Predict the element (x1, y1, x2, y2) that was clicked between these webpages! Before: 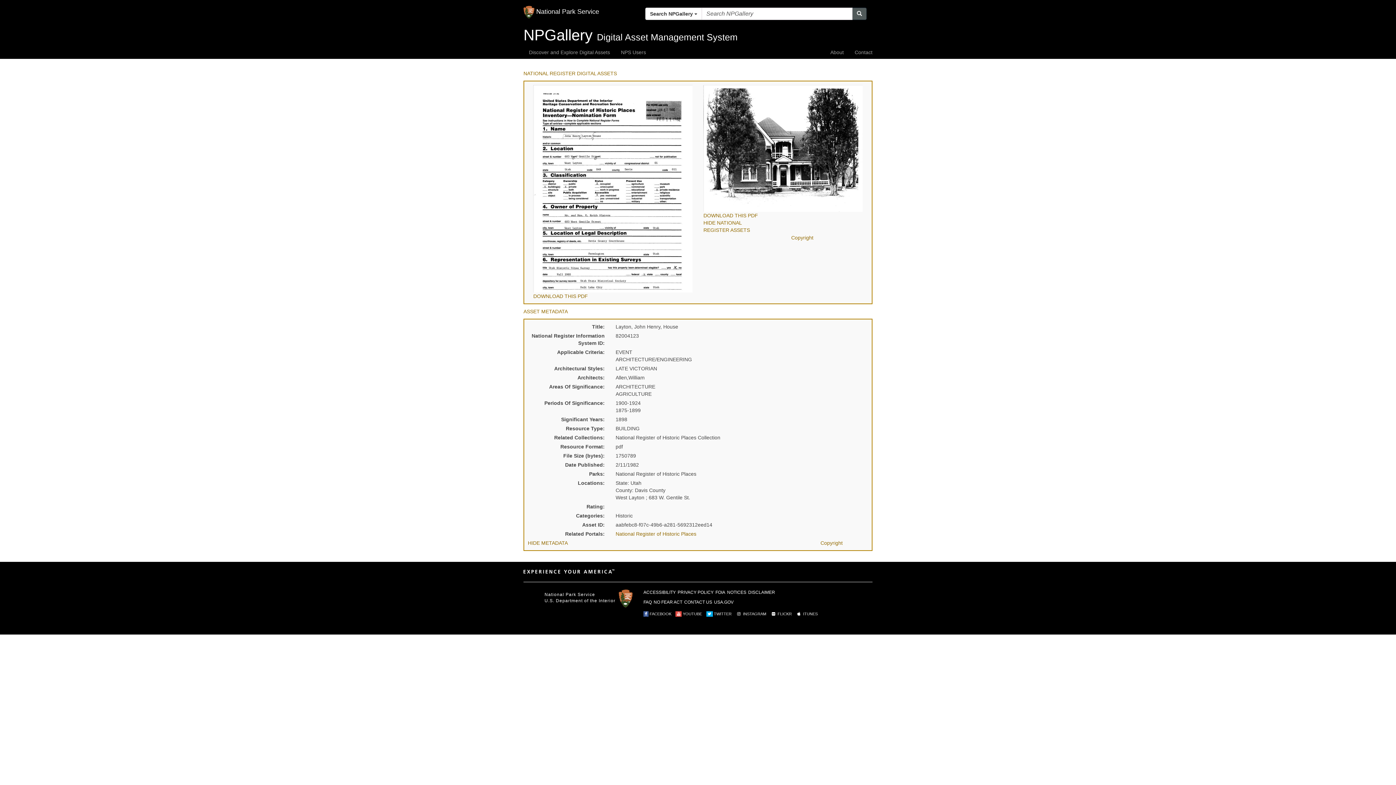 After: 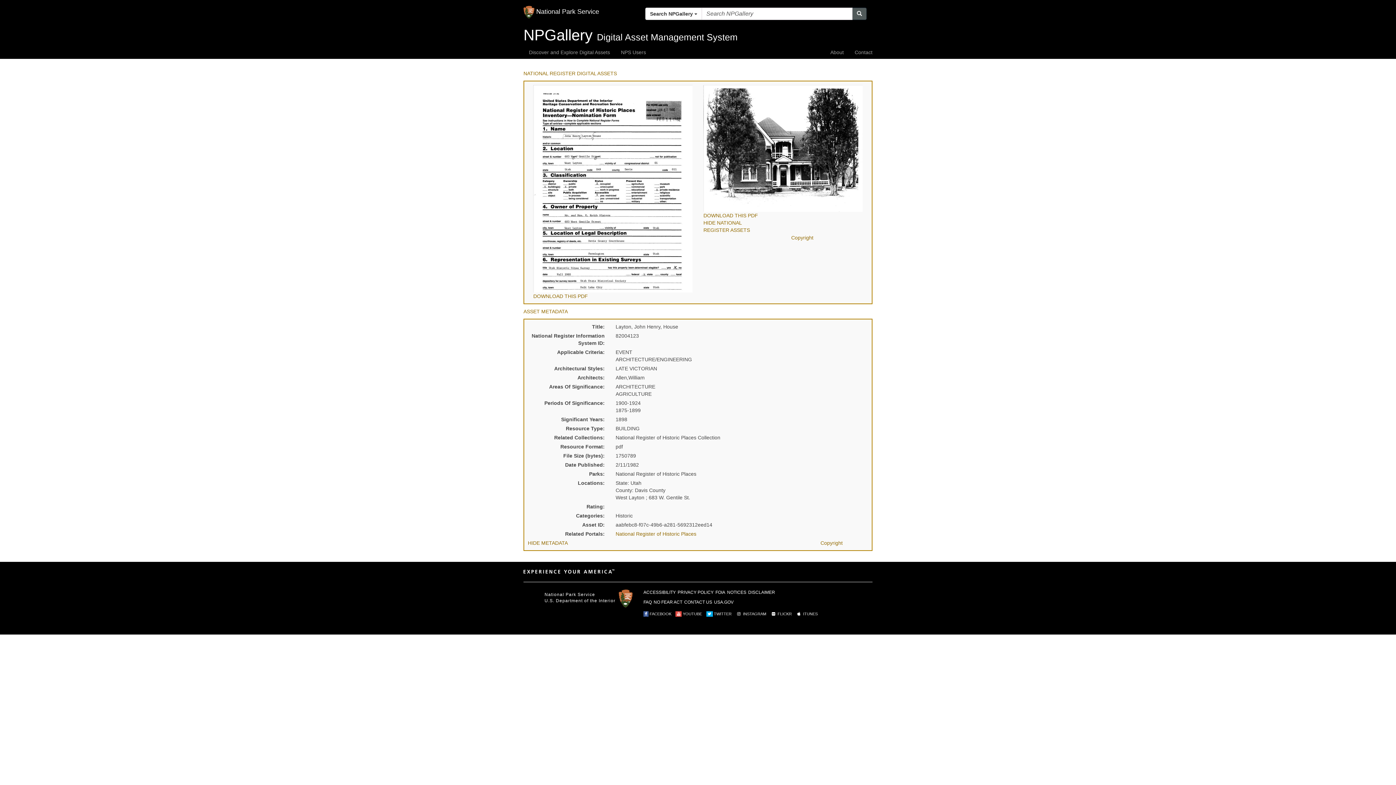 Action: bbox: (533, 185, 692, 191)